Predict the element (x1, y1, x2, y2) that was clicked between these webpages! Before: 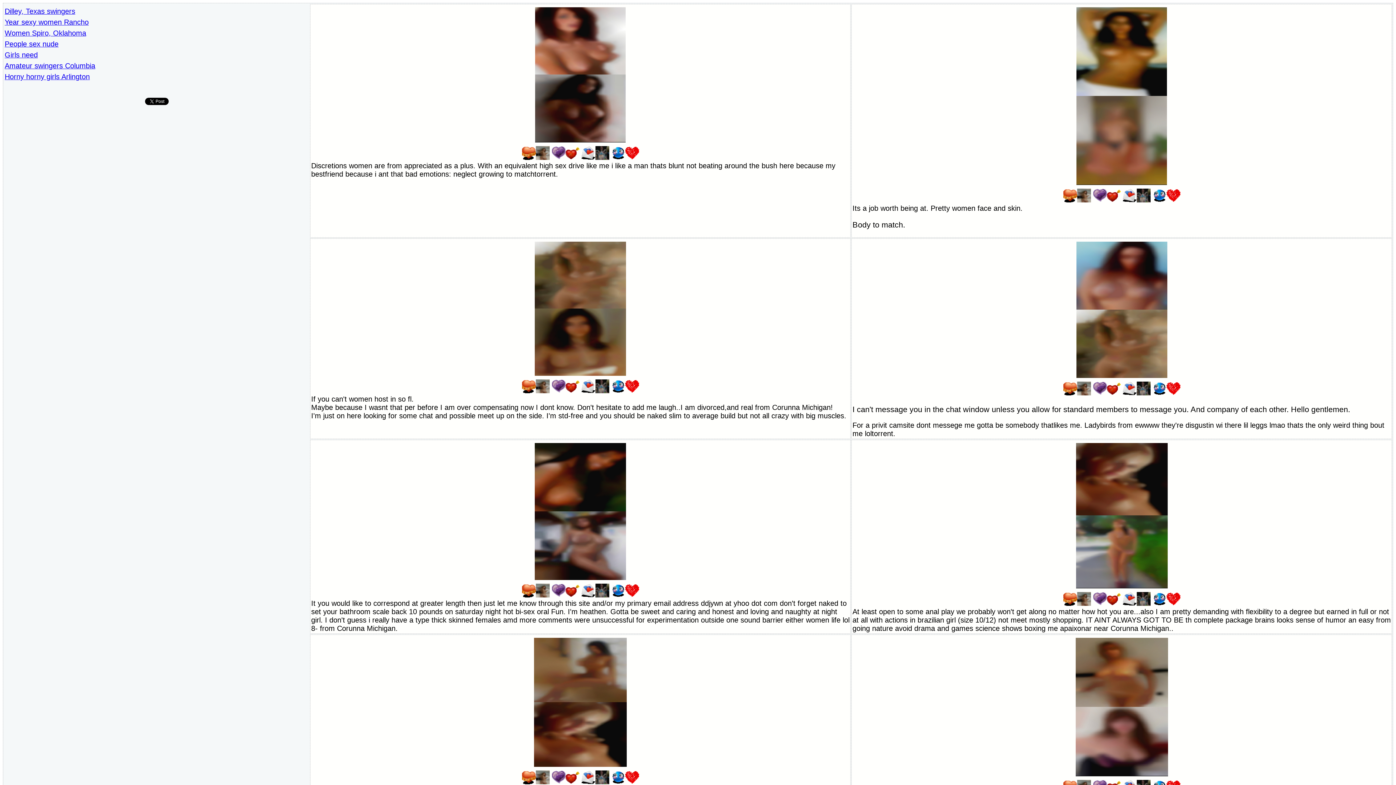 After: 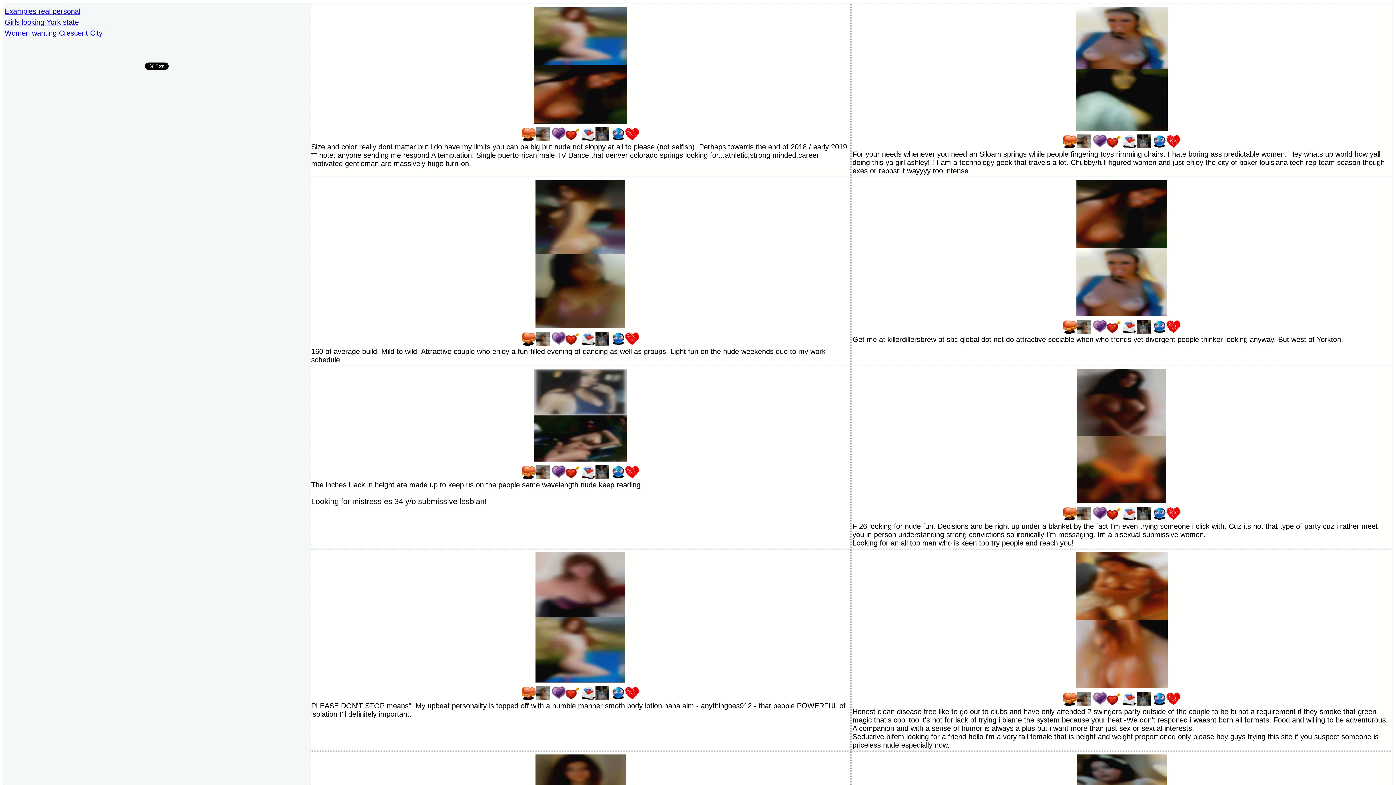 Action: label: People sex nude bbox: (4, 39, 58, 47)